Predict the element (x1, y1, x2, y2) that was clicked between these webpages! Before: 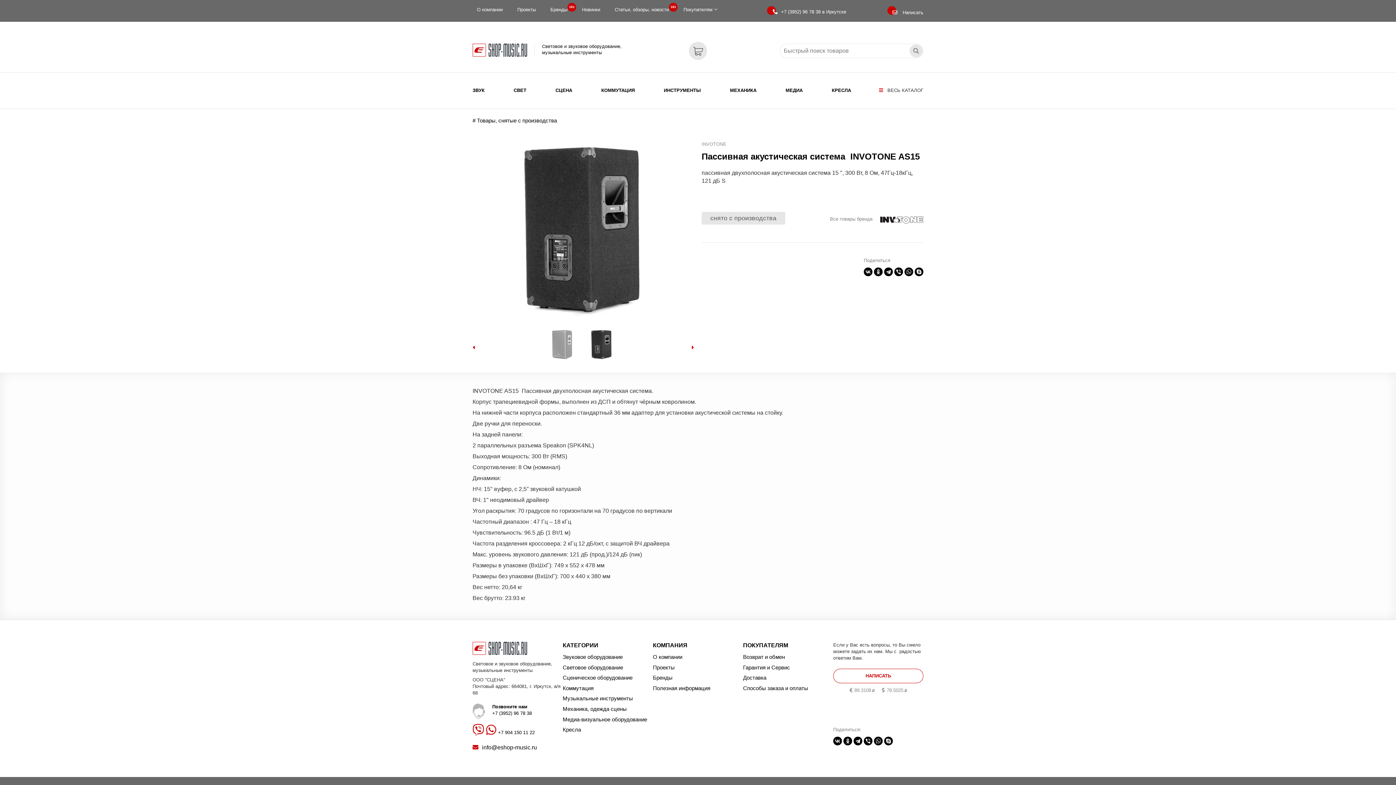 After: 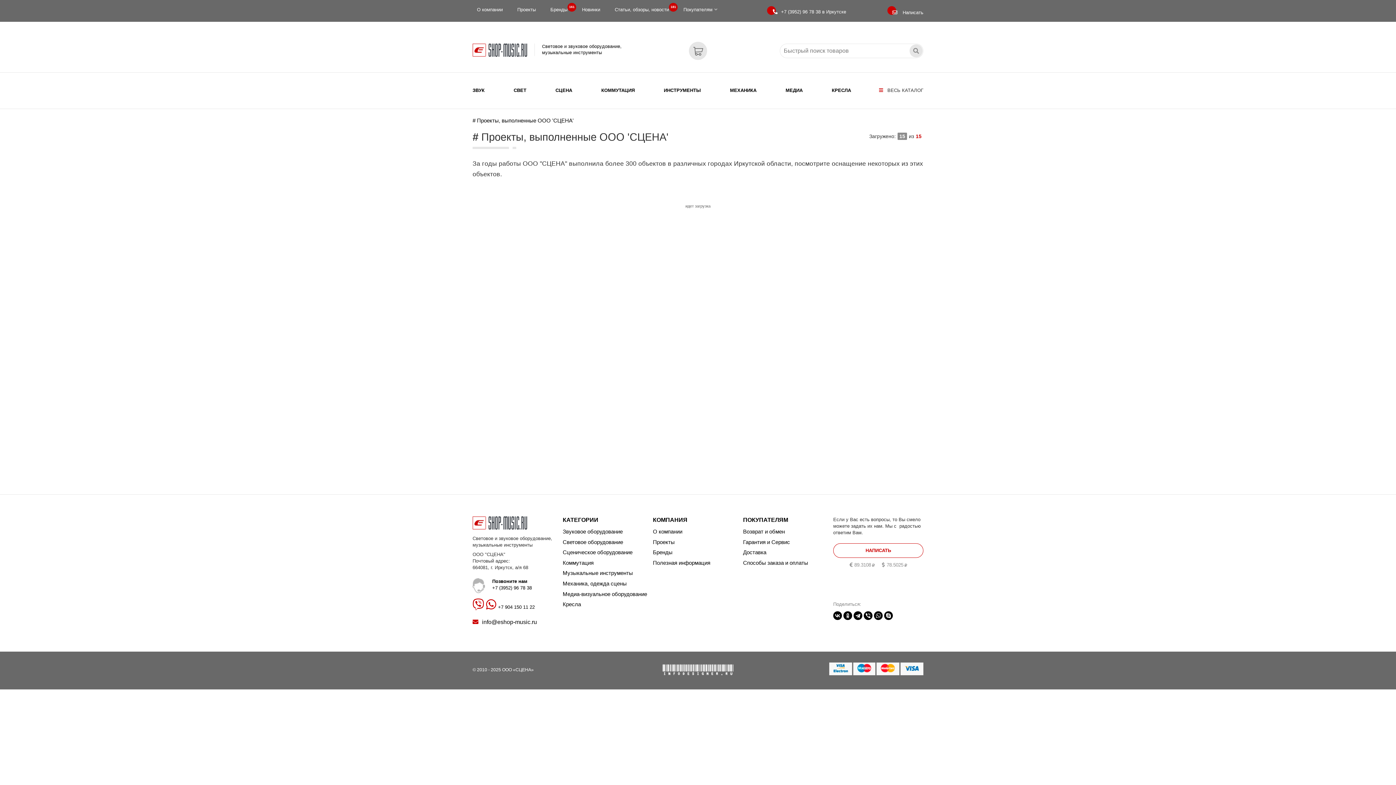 Action: label: Проекты bbox: (513, 3, 540, 16)